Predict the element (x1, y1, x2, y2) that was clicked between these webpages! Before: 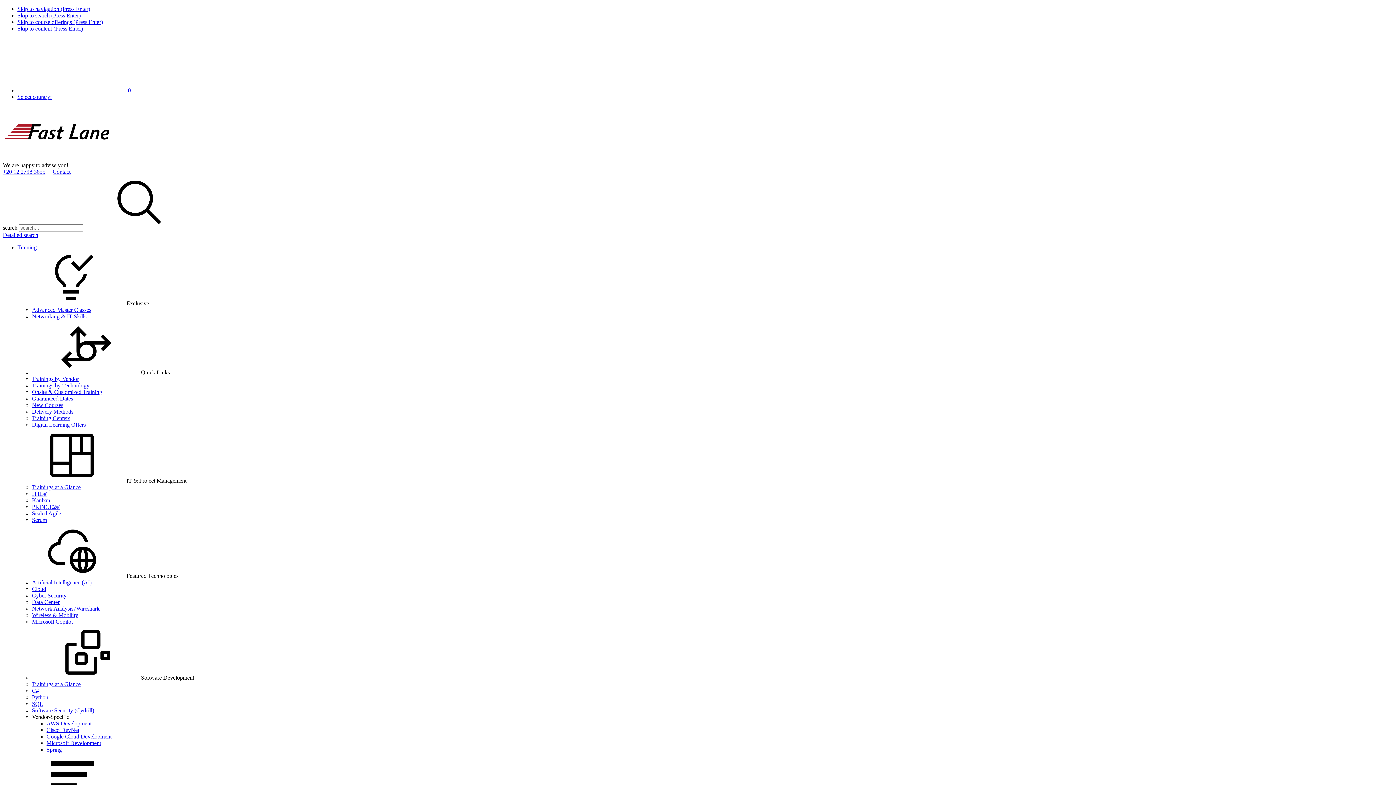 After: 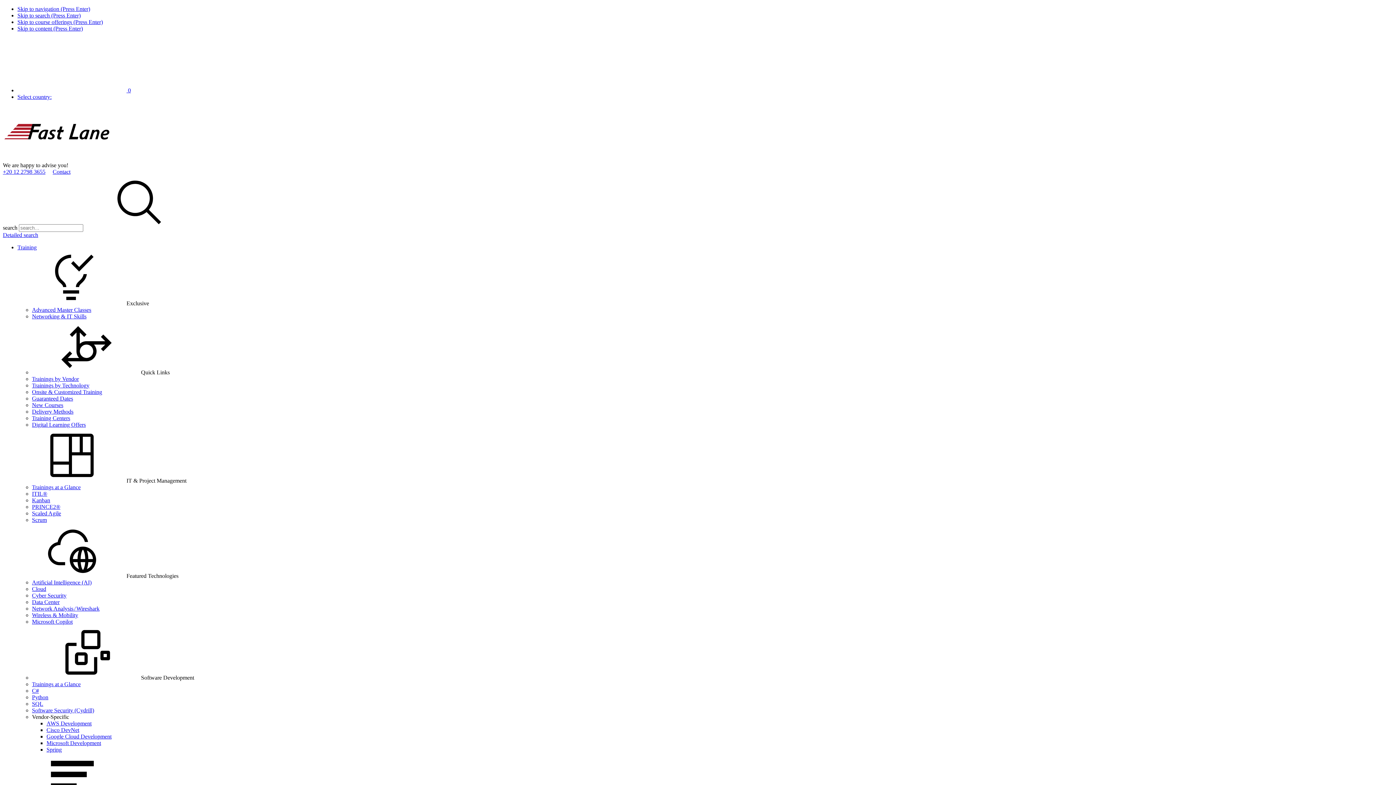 Action: label: Data Center bbox: (32, 599, 59, 605)